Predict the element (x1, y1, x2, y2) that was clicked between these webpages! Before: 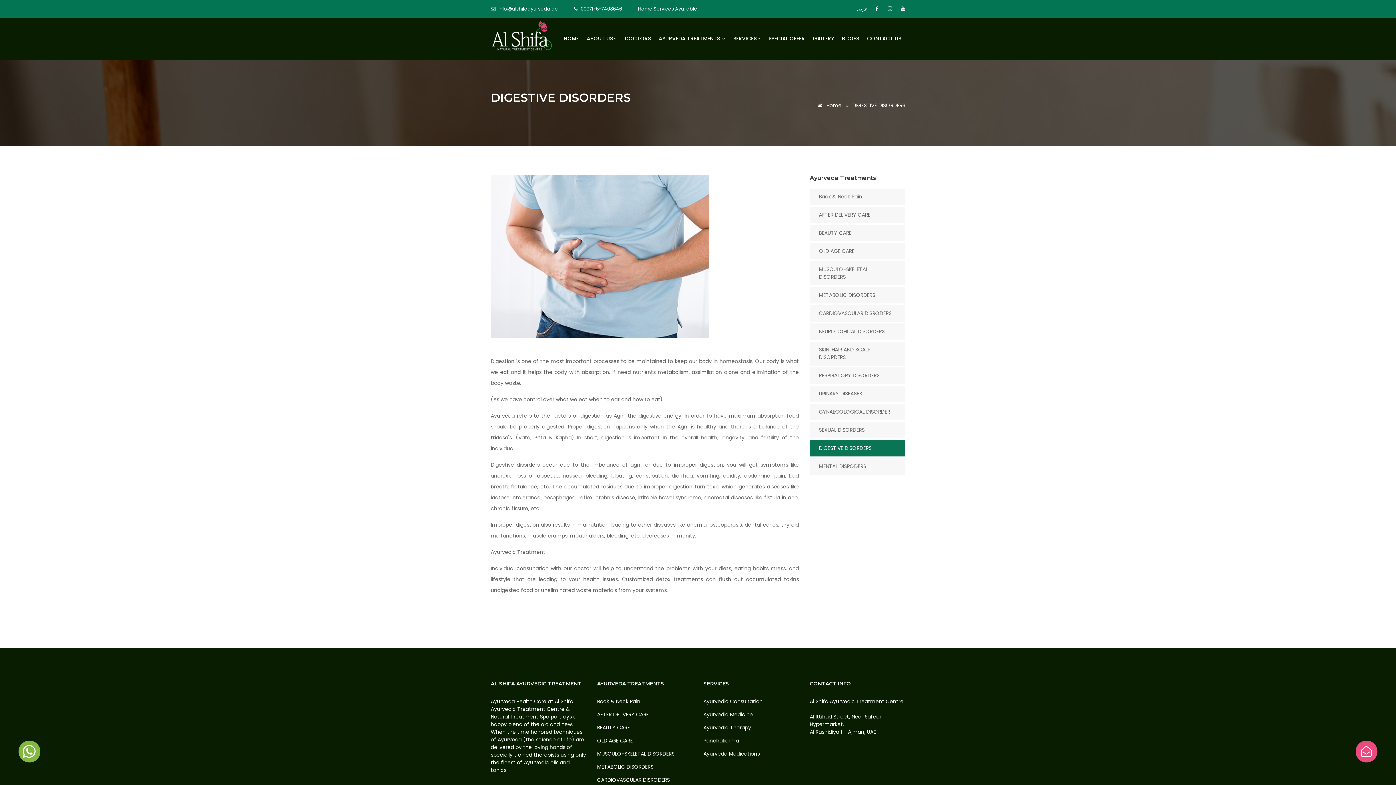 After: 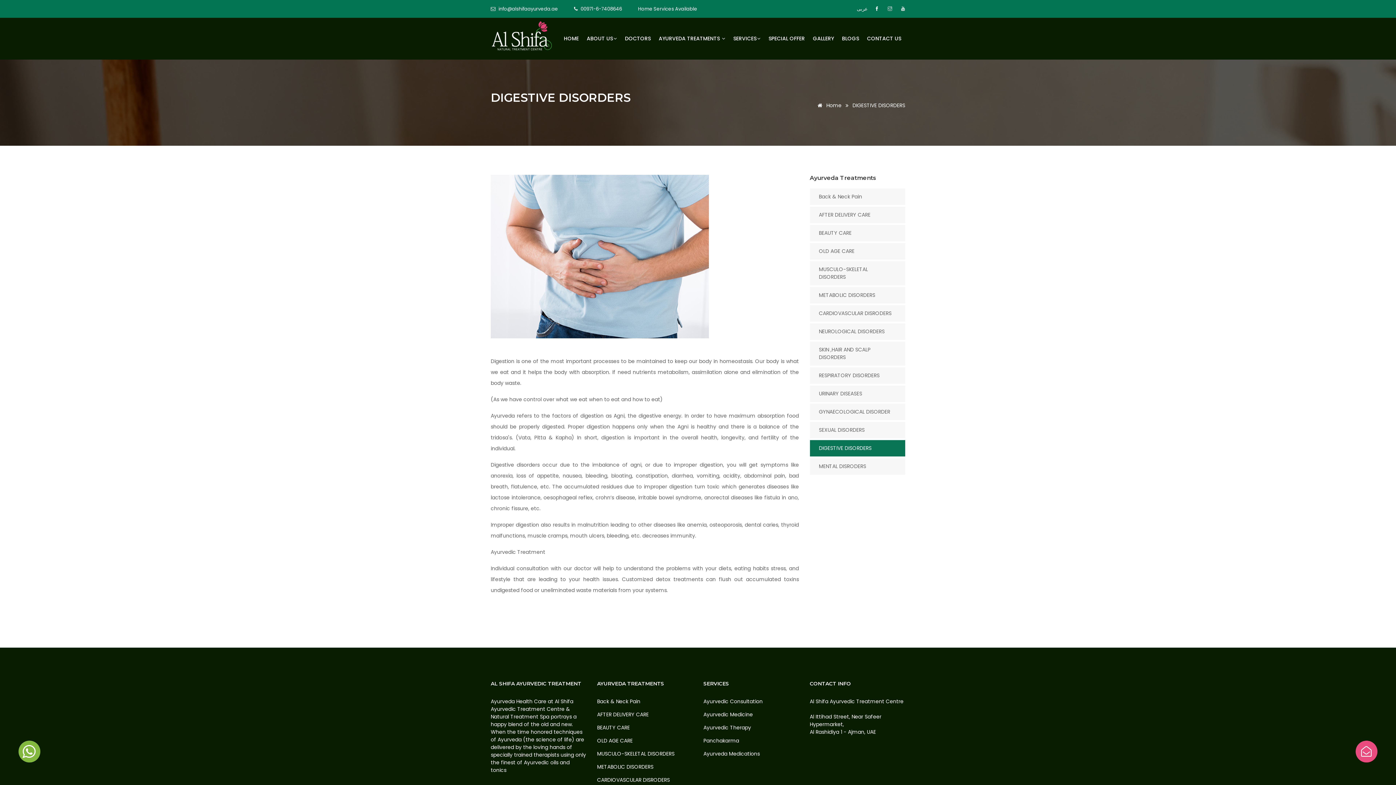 Action: label: Home Services Available bbox: (638, 5, 697, 12)